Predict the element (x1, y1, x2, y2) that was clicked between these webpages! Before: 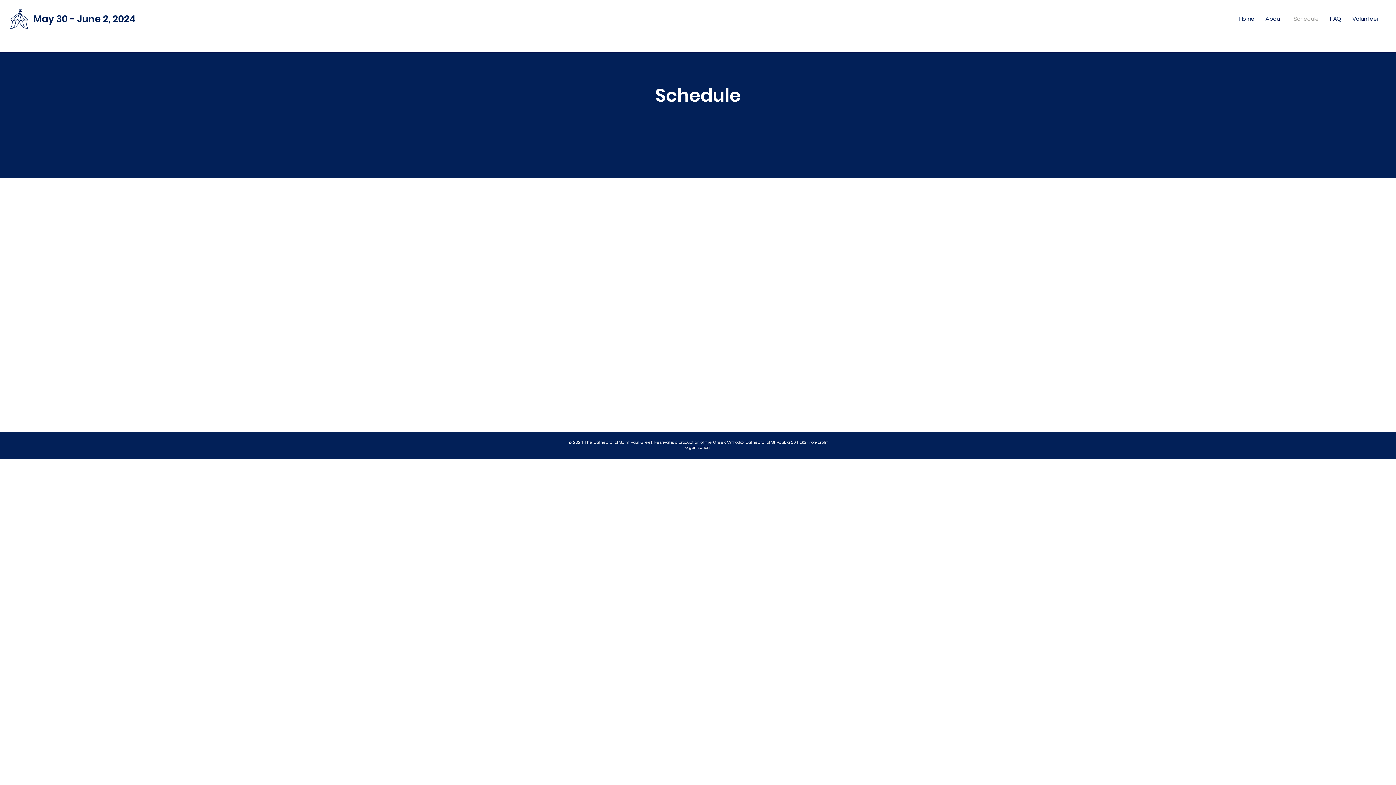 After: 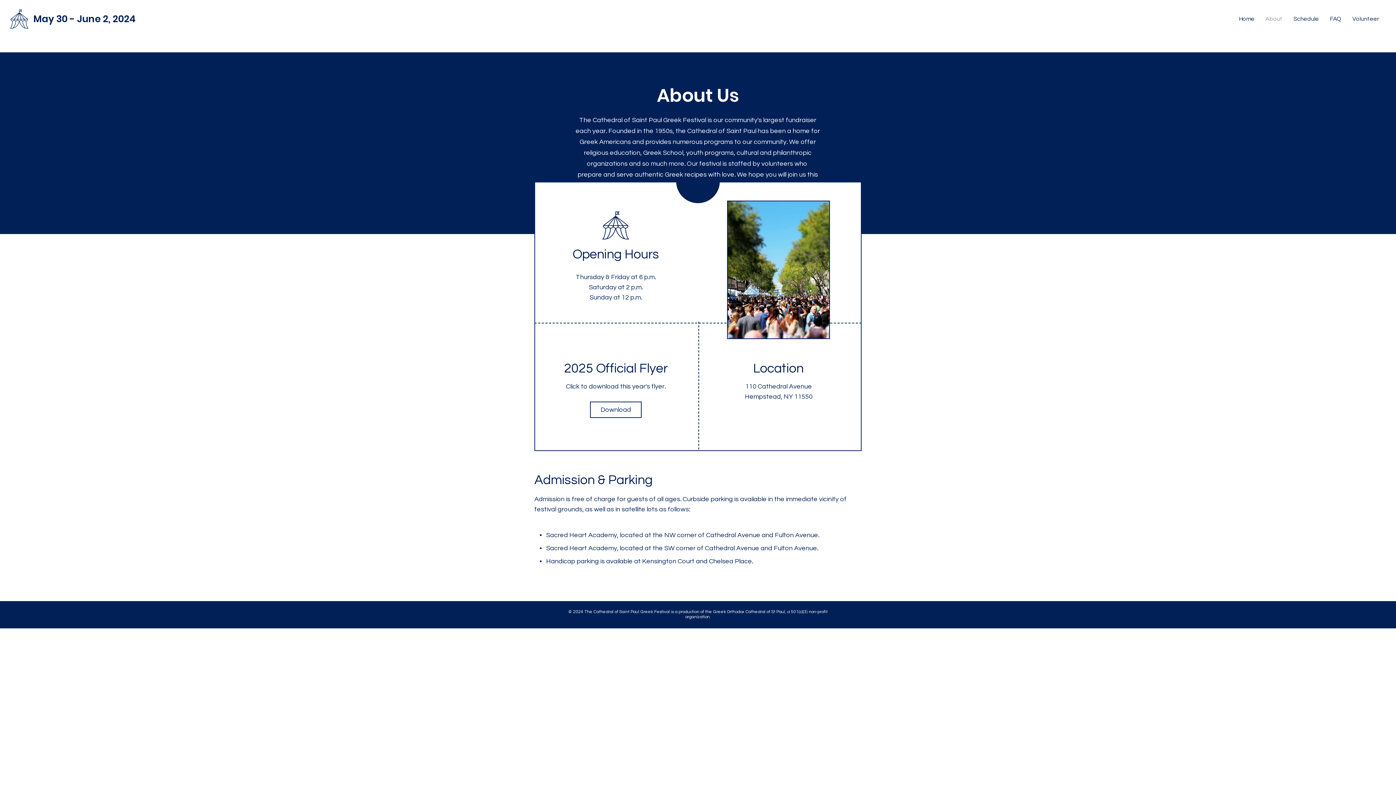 Action: label: About bbox: (1260, 9, 1288, 28)